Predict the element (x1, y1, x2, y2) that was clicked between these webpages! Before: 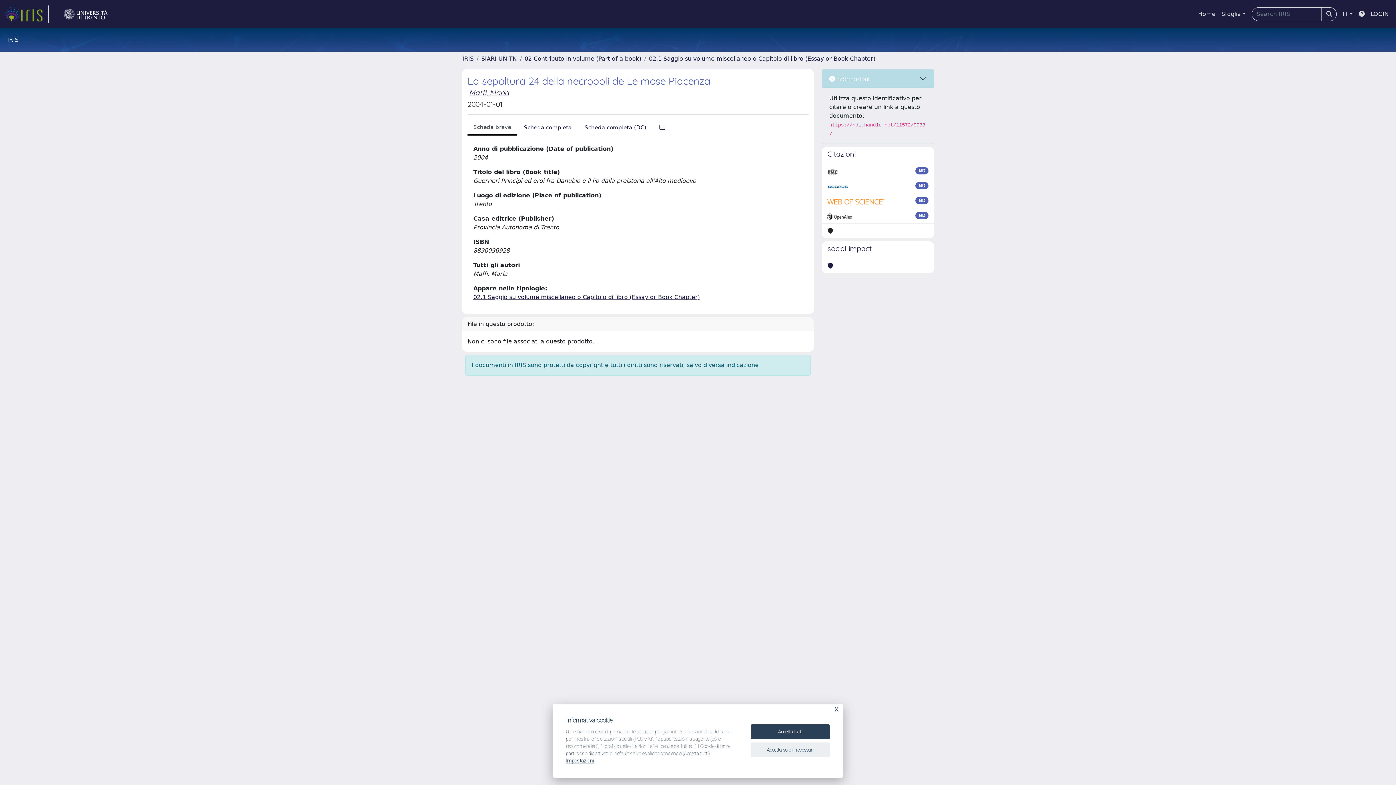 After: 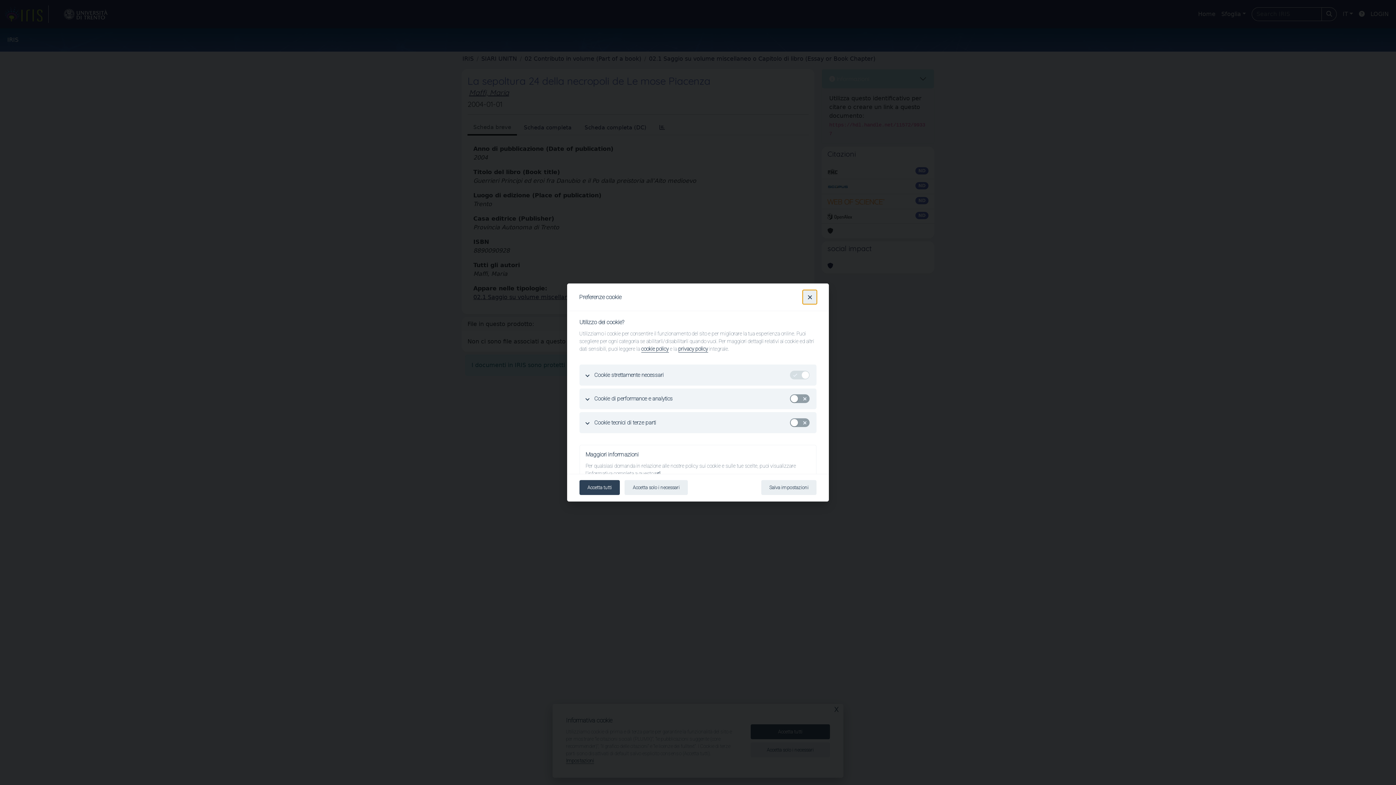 Action: bbox: (566, 758, 594, 764) label: Impostazioni